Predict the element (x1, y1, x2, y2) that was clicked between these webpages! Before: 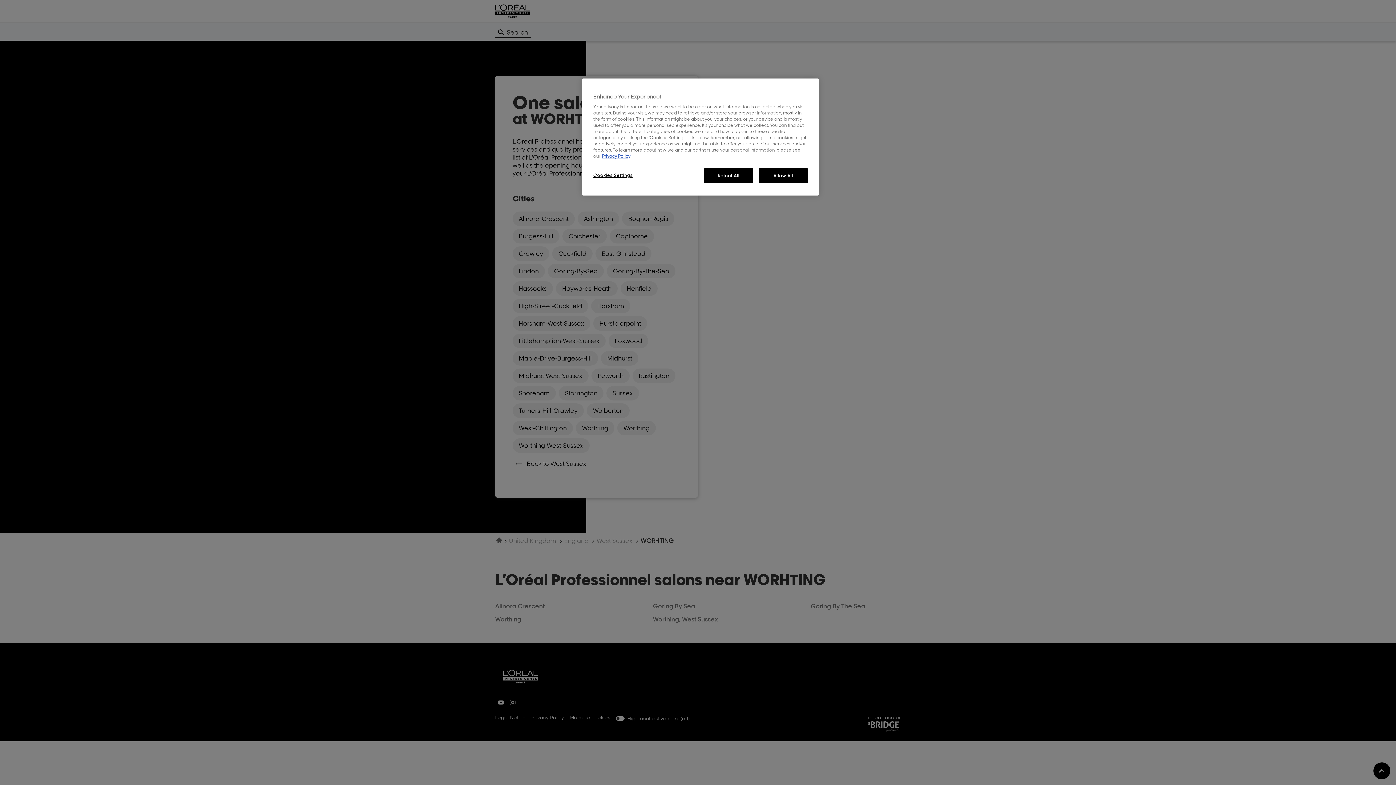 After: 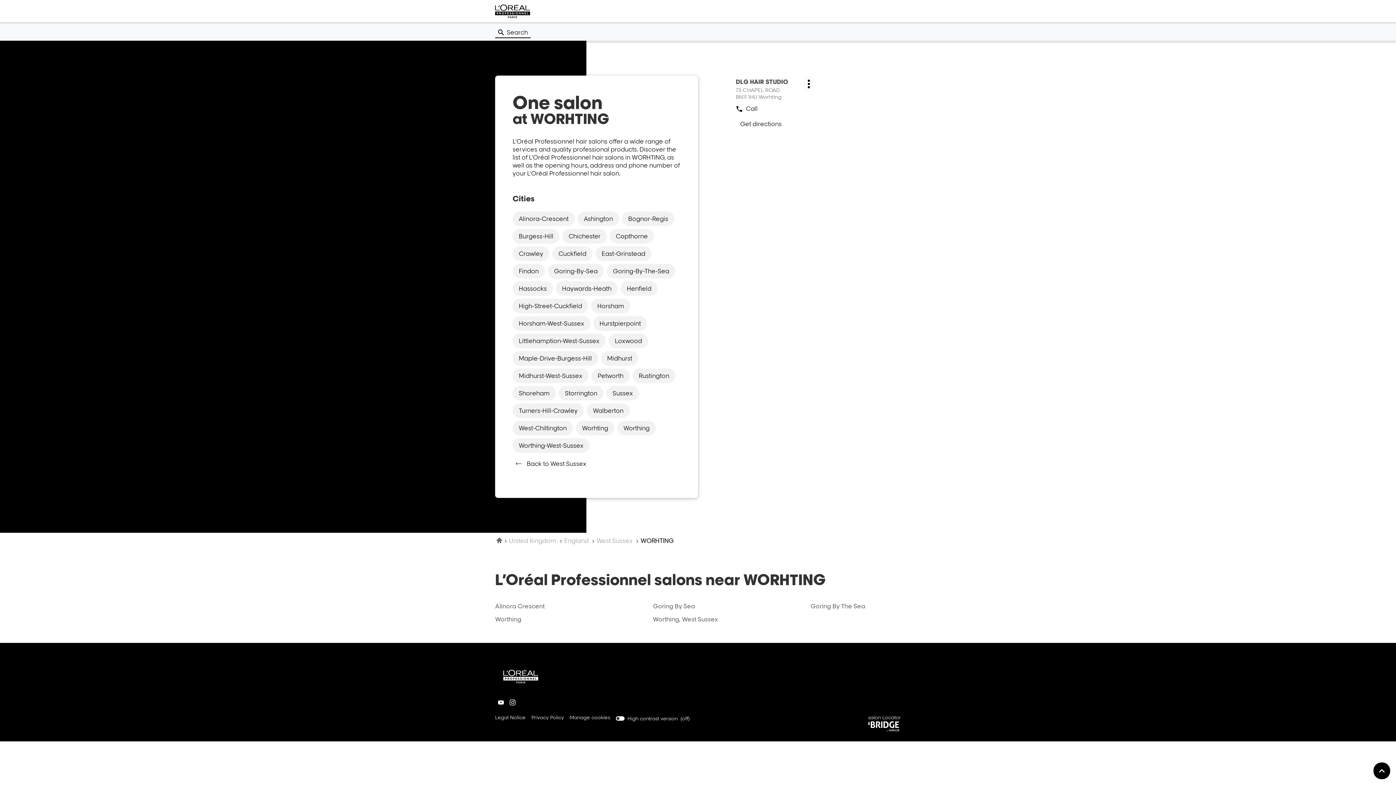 Action: label: Reject All bbox: (704, 168, 753, 183)